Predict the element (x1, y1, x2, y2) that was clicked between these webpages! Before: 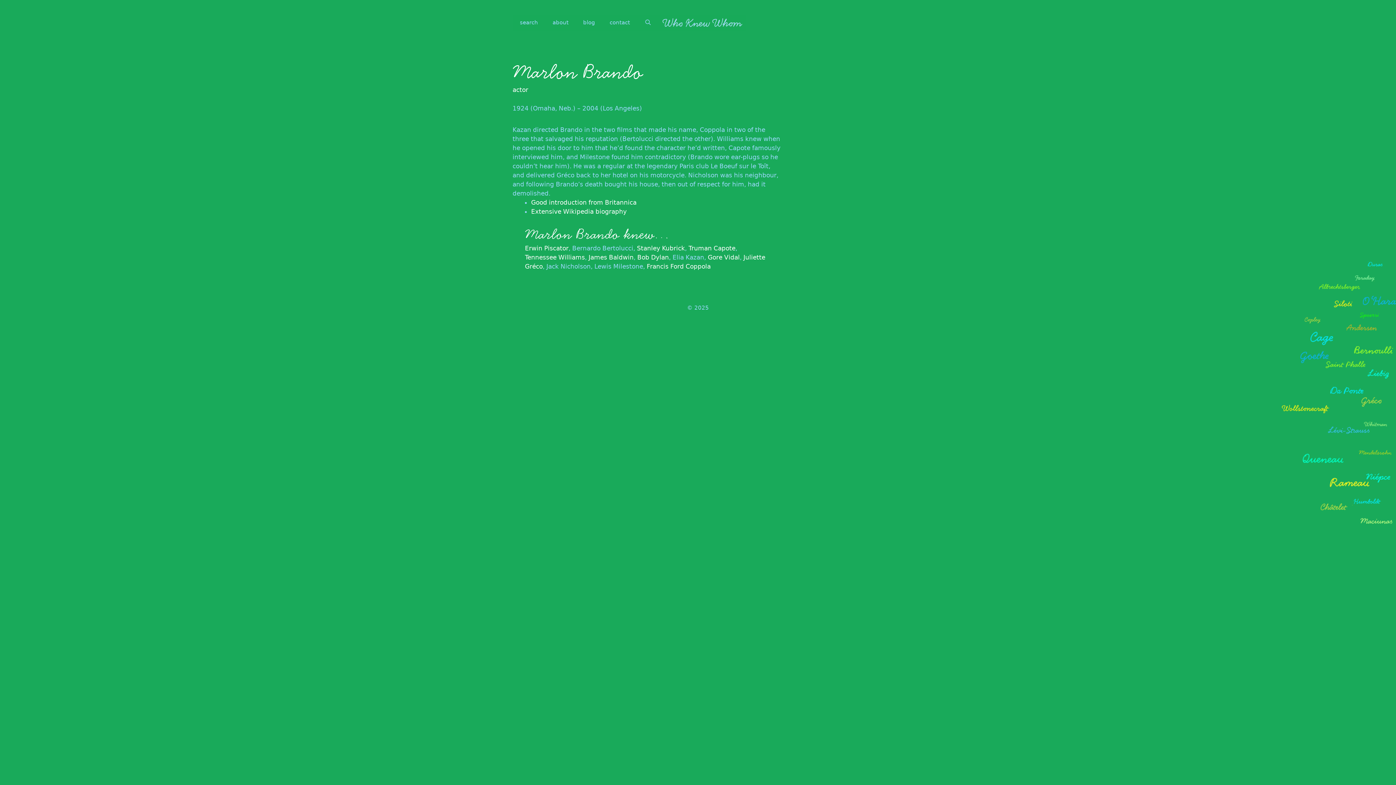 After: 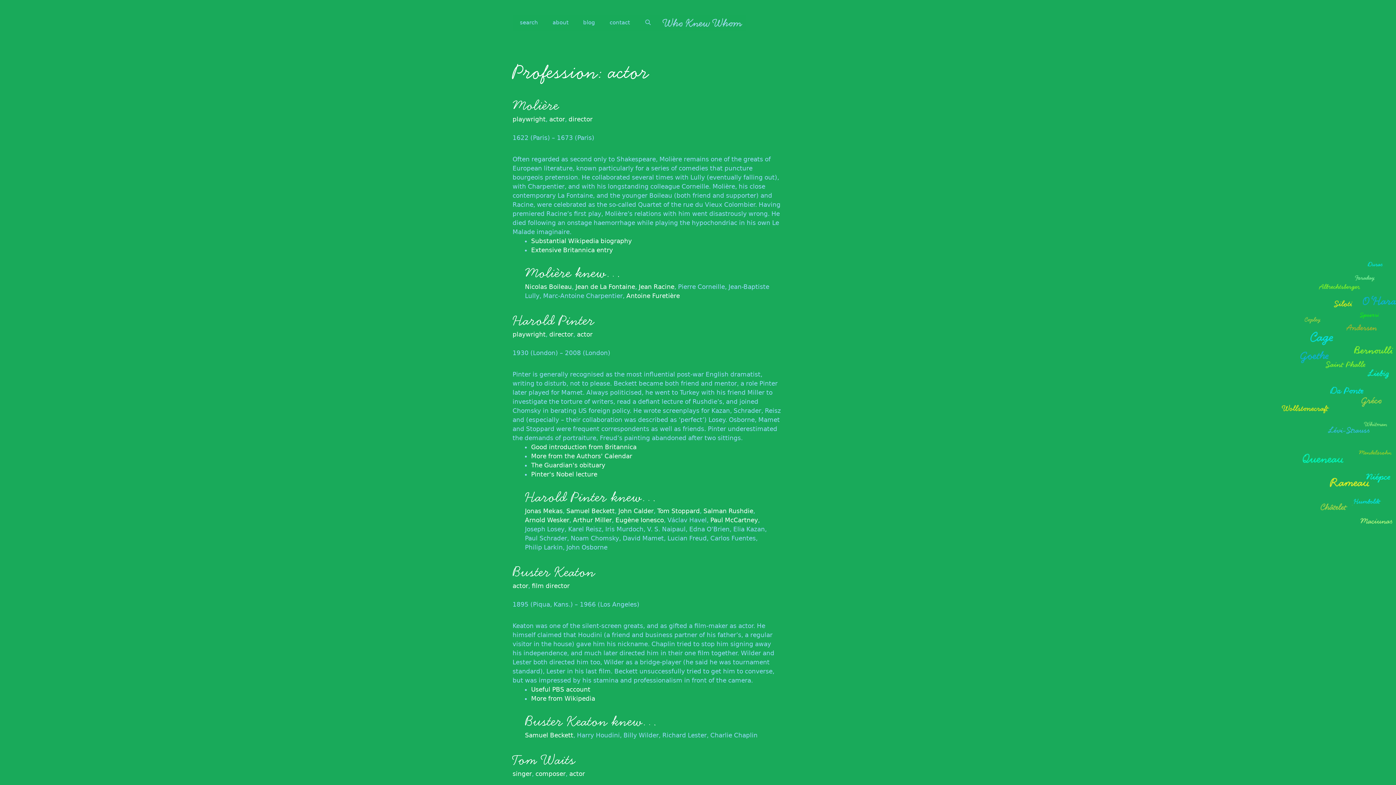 Action: label: actor bbox: (512, 86, 528, 93)